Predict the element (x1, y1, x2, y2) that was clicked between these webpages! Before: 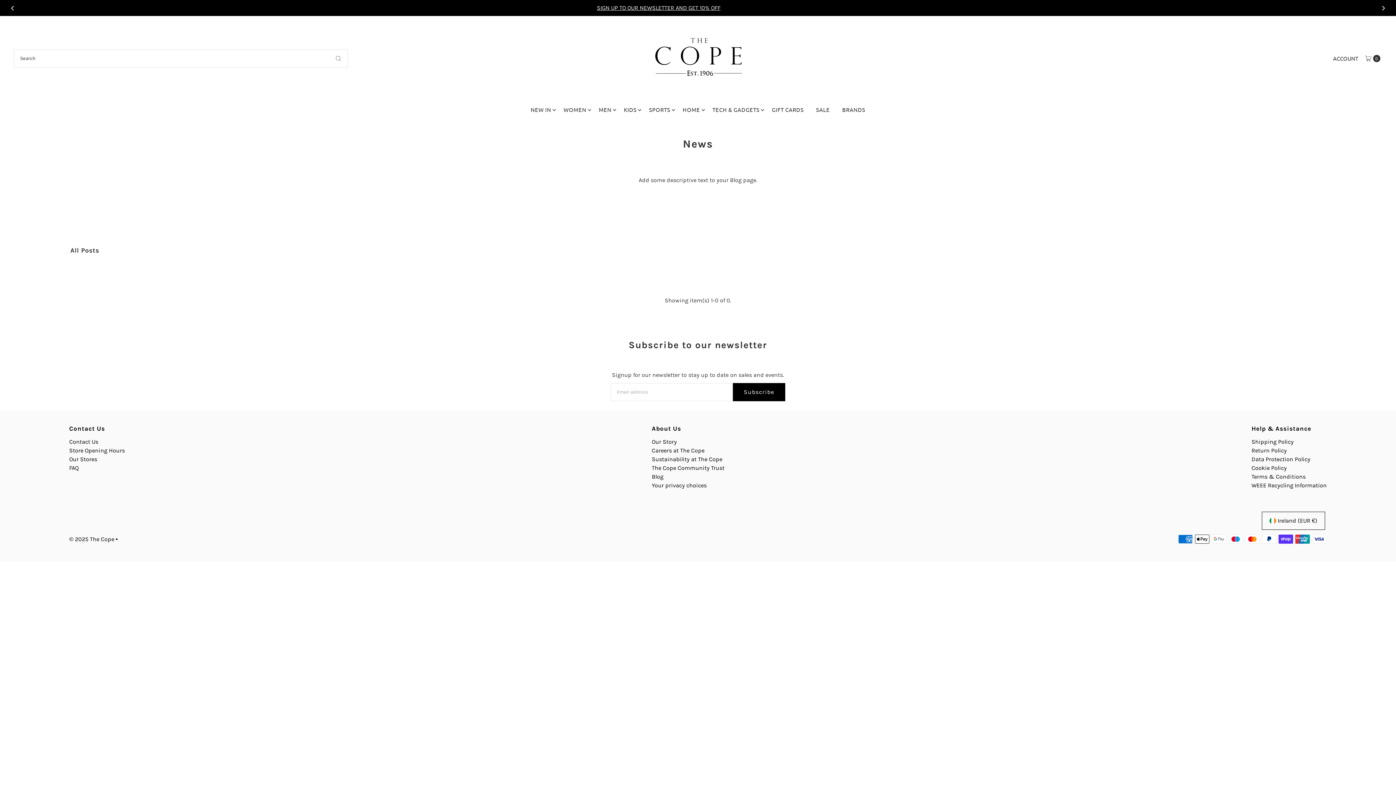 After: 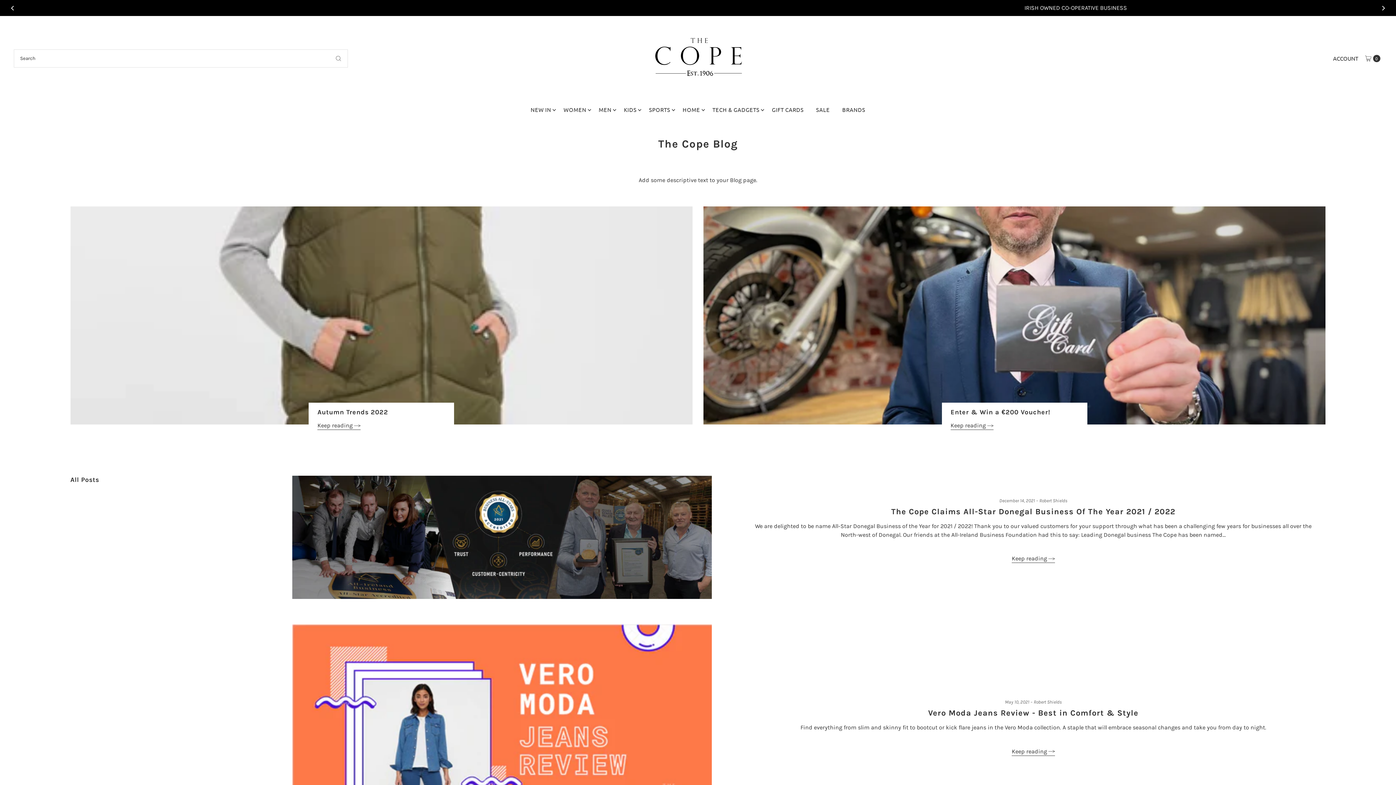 Action: label: Blog bbox: (651, 473, 663, 480)